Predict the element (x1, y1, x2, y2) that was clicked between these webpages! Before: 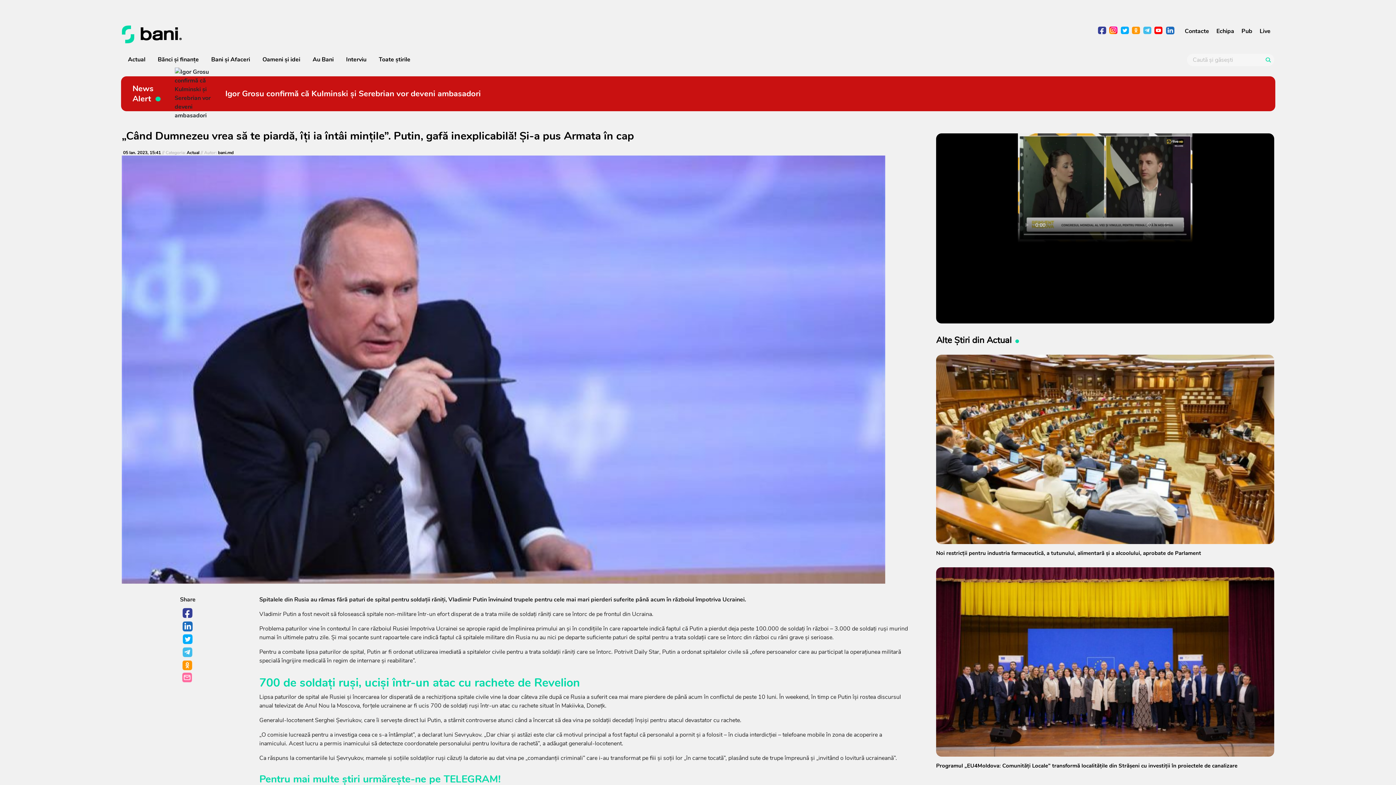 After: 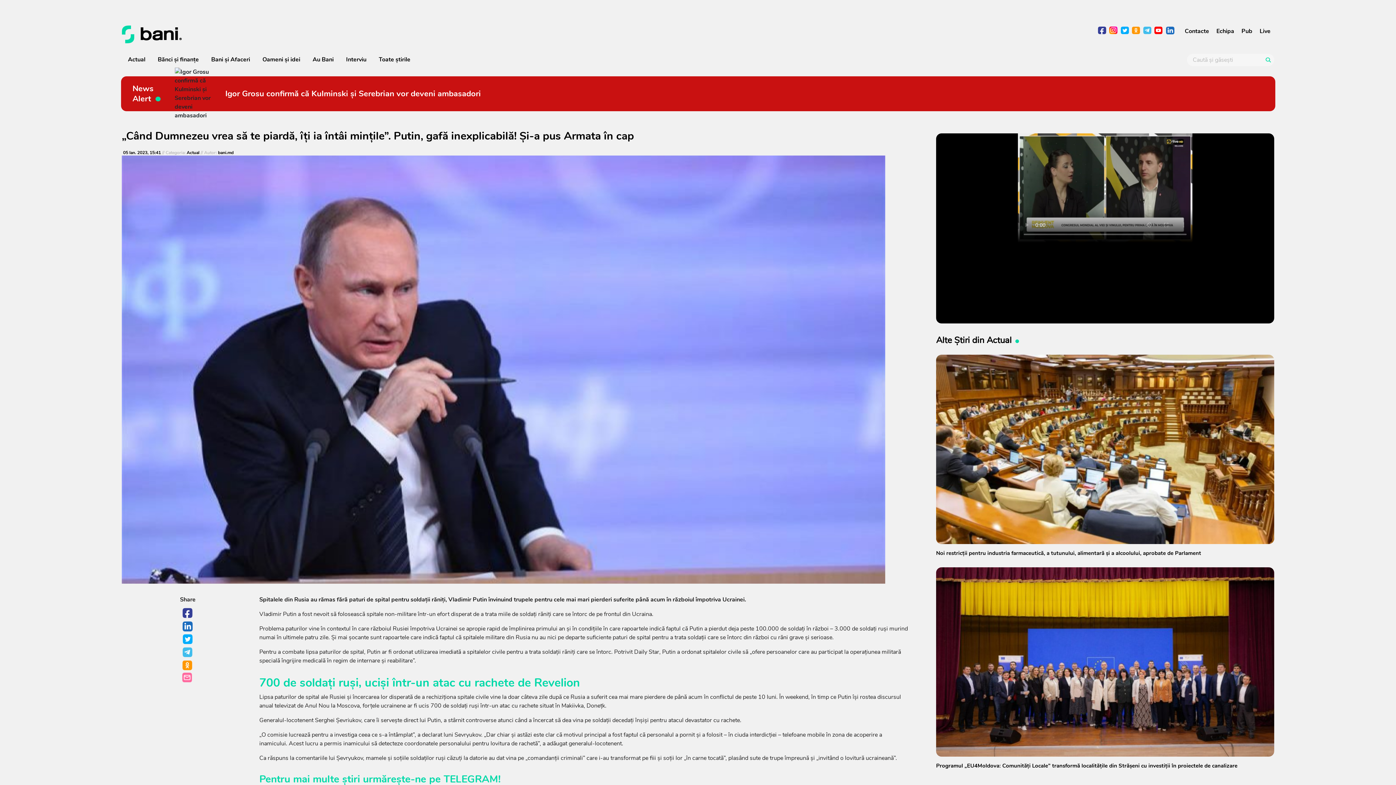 Action: label: linkedin bbox: (1165, 26, 1174, 35)